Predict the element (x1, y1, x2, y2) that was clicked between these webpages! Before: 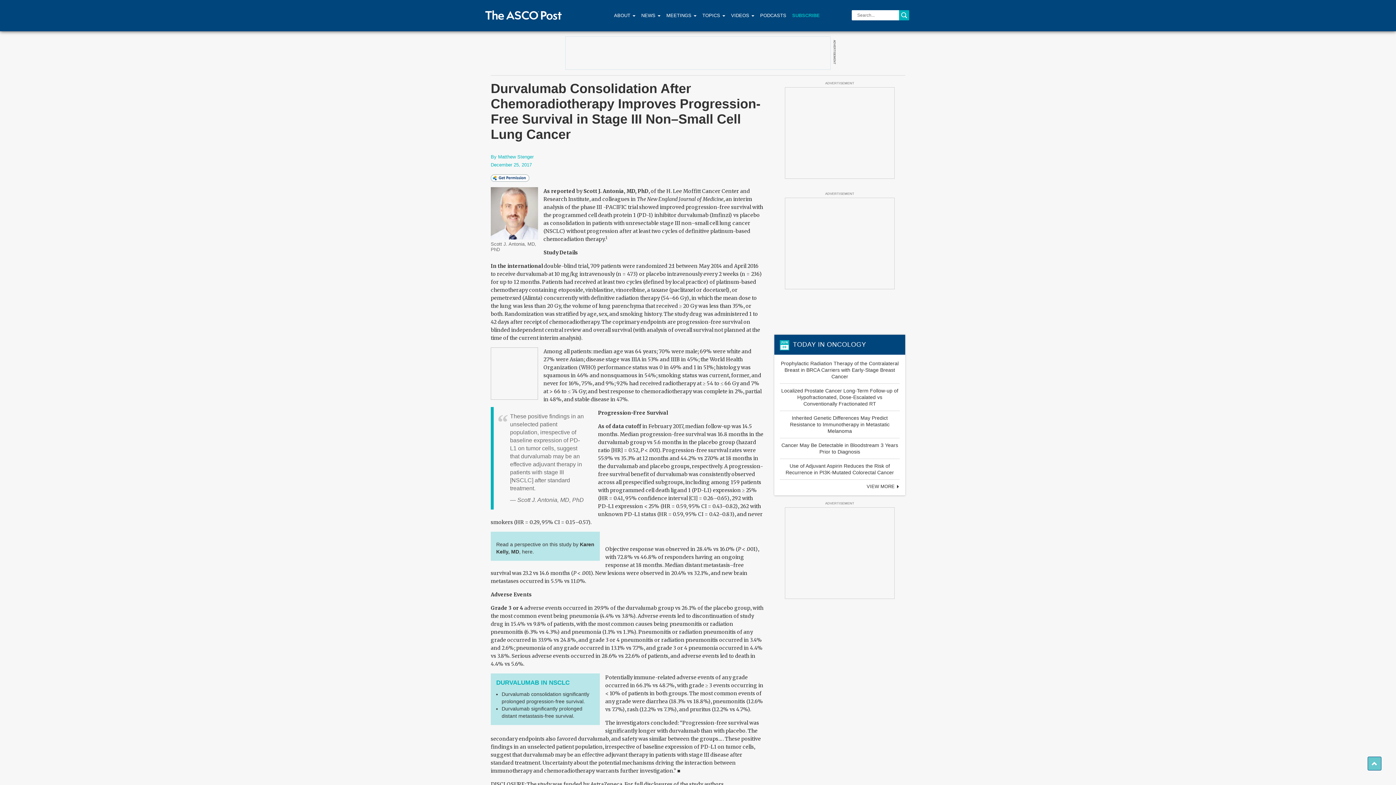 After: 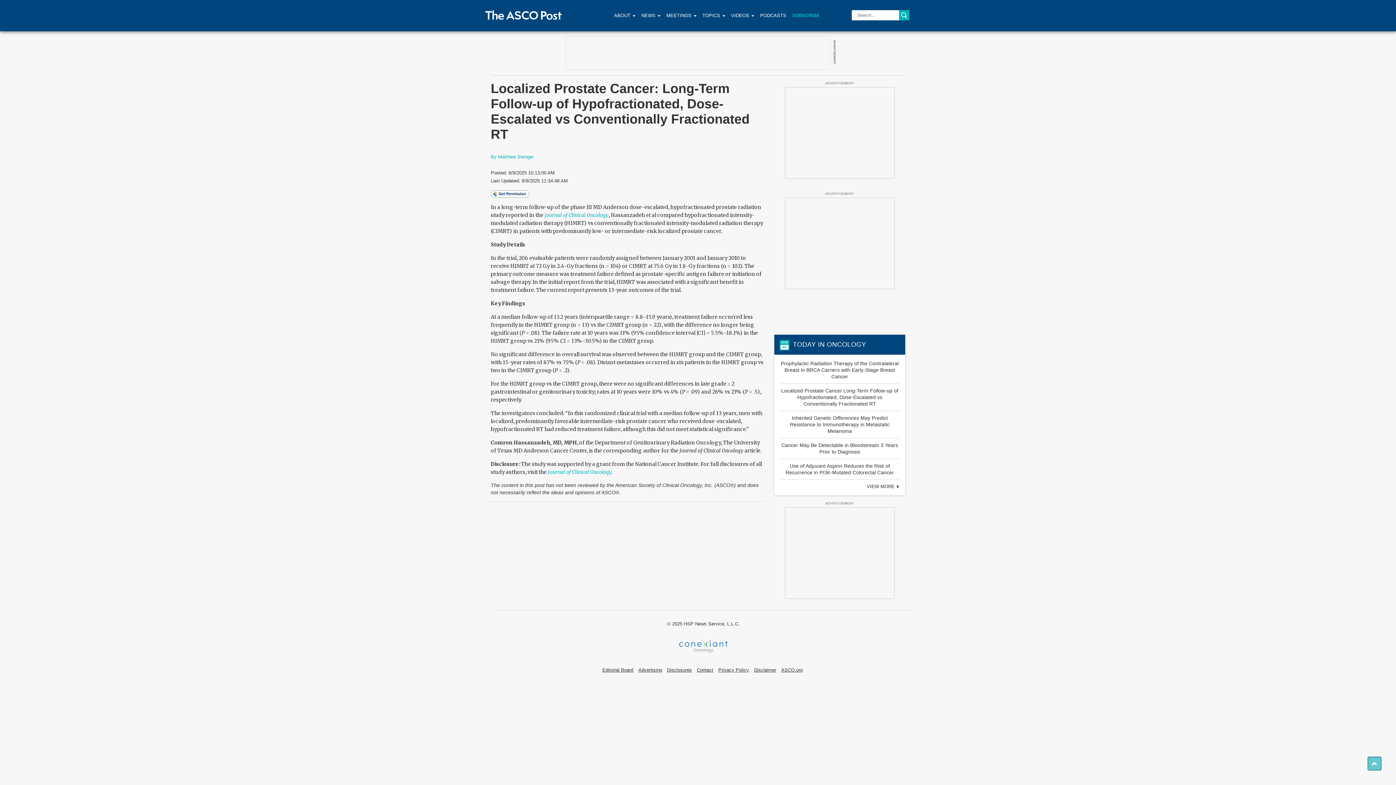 Action: label: Localized Prostate Cancer Long-Term Follow-up of Hypofractionated, Dose-Escalated vs Conventionally Fractionated RT bbox: (781, 388, 898, 406)